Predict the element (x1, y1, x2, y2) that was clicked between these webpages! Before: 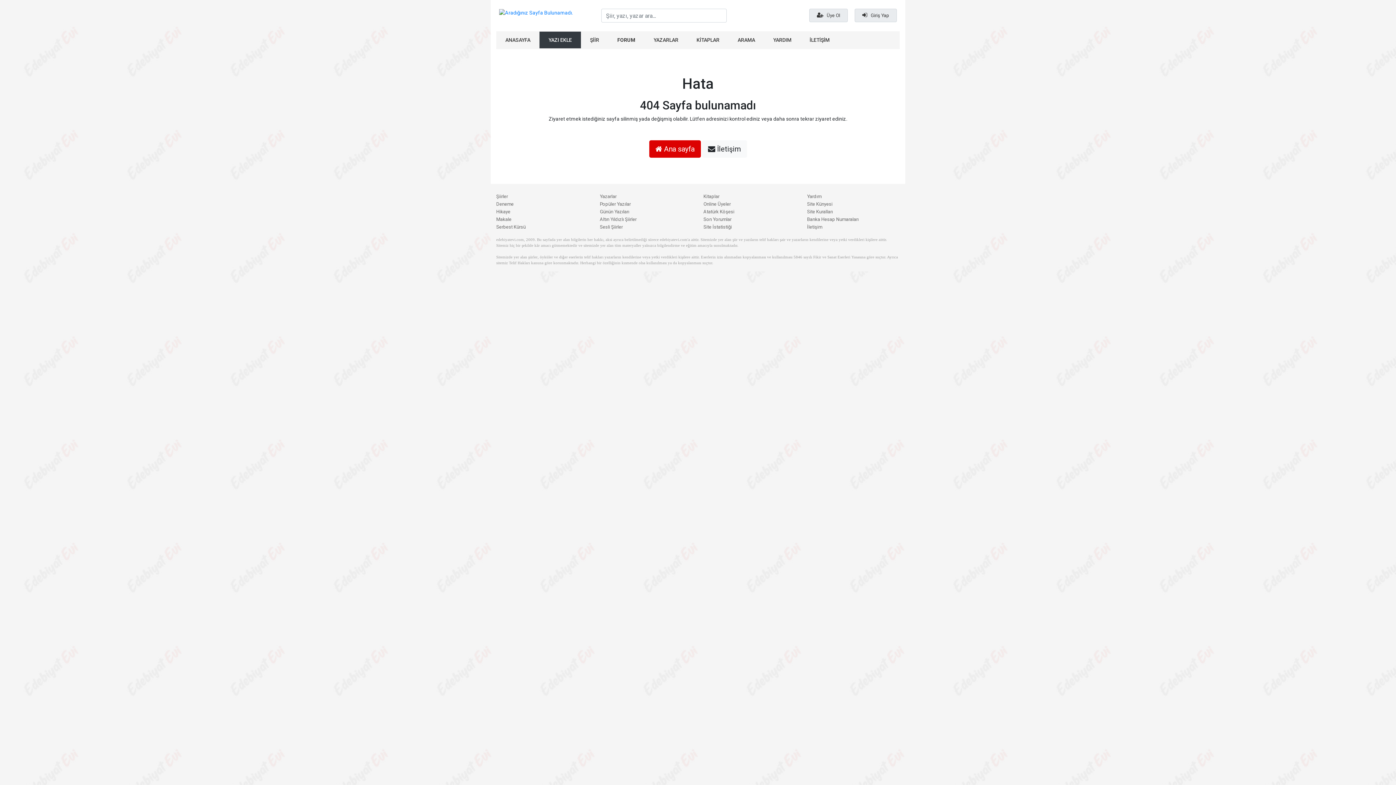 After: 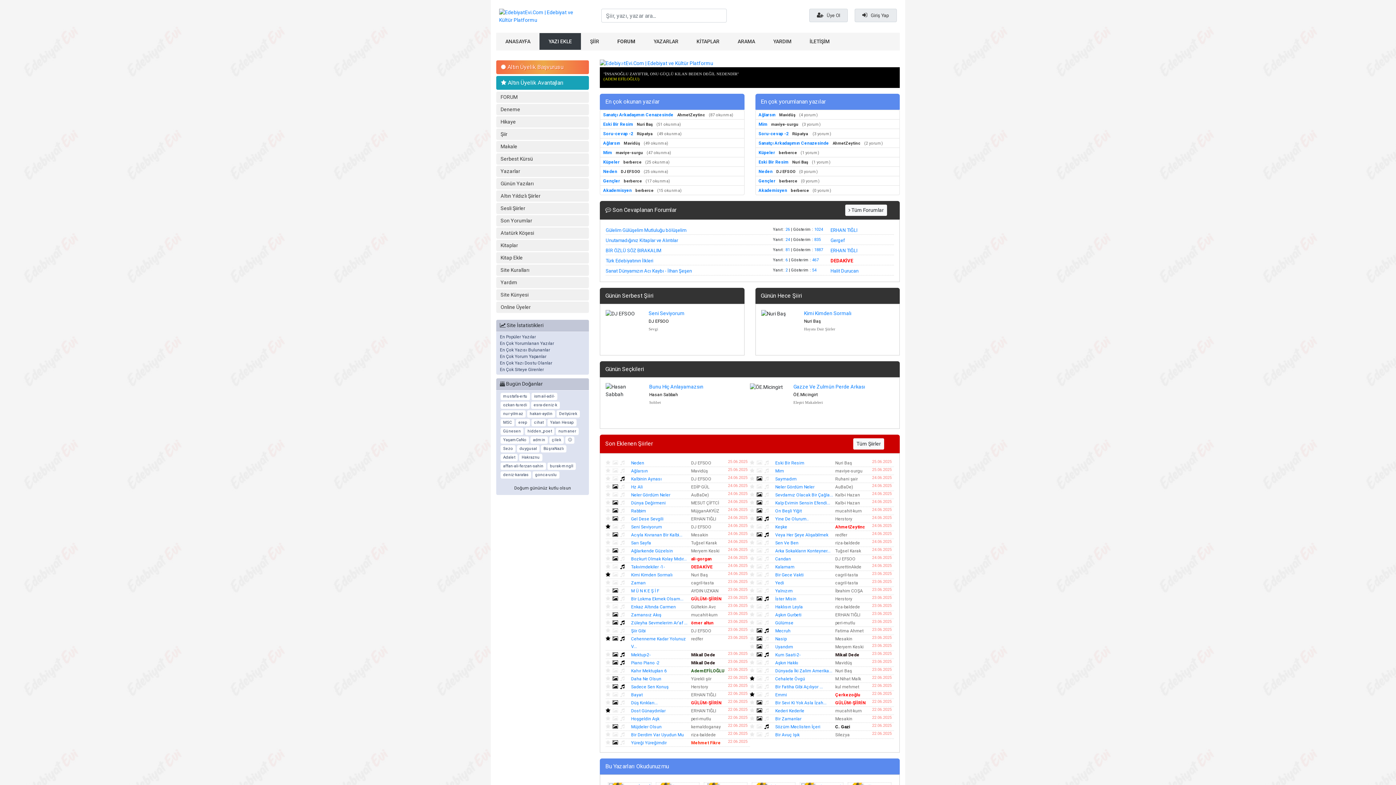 Action: bbox: (496, 31, 539, 48) label: ANASAYFA